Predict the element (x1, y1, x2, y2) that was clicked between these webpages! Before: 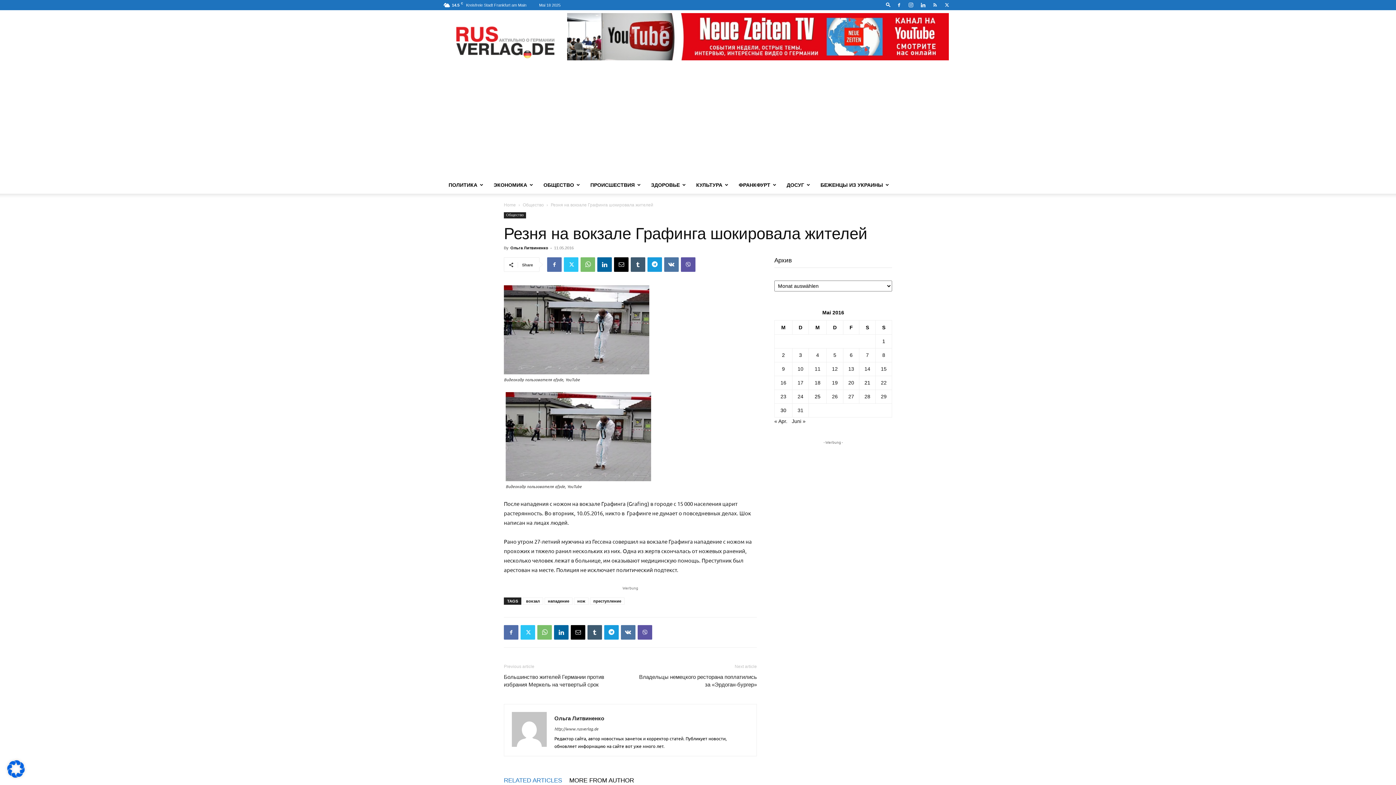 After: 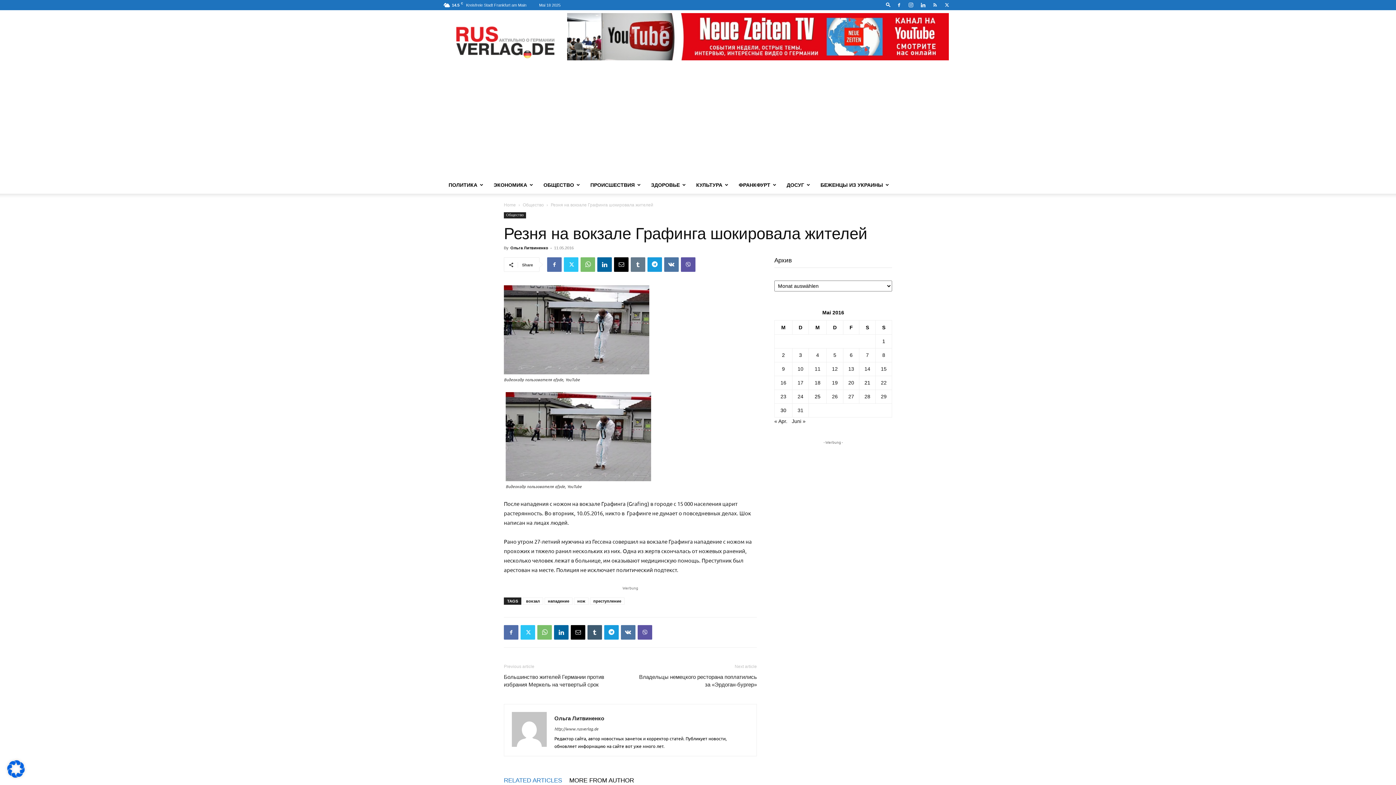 Action: bbox: (630, 257, 645, 272)